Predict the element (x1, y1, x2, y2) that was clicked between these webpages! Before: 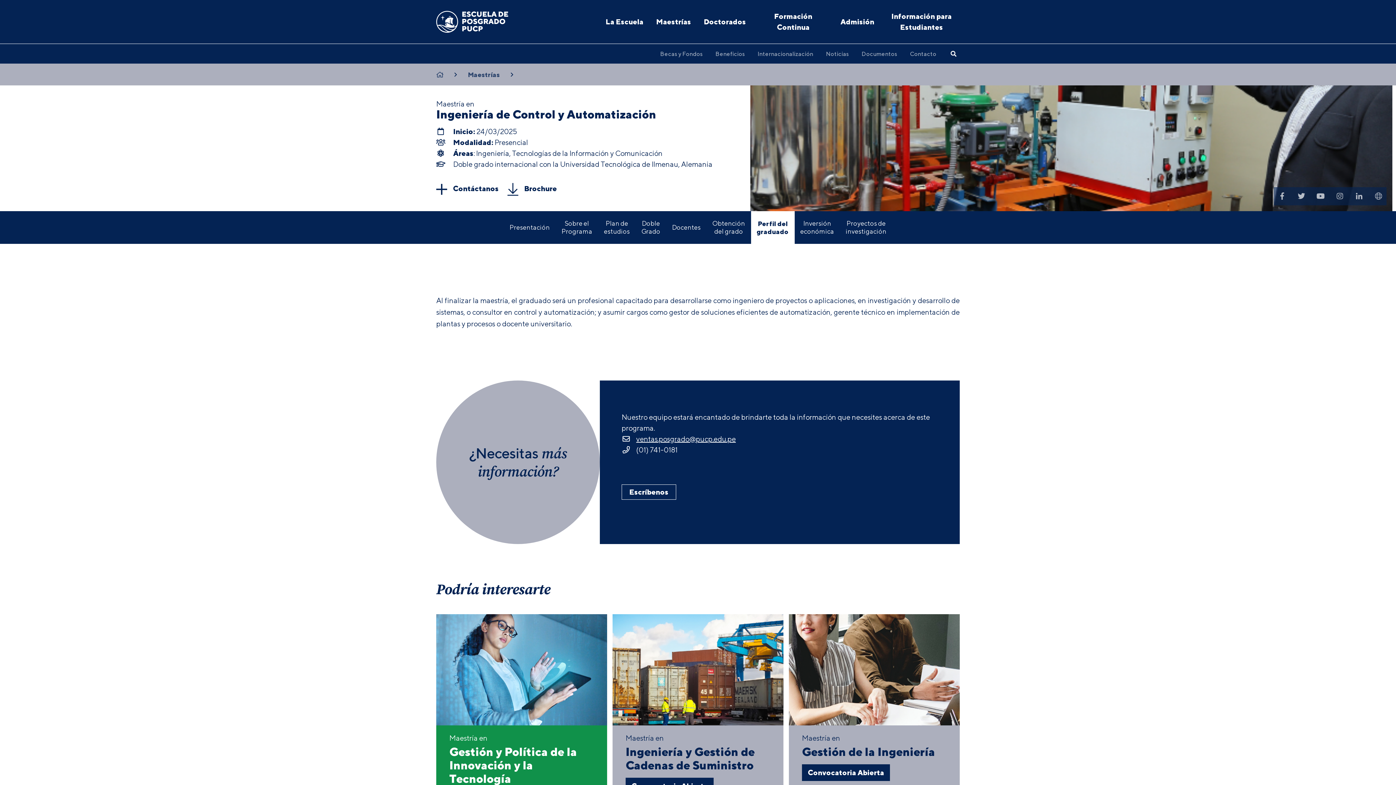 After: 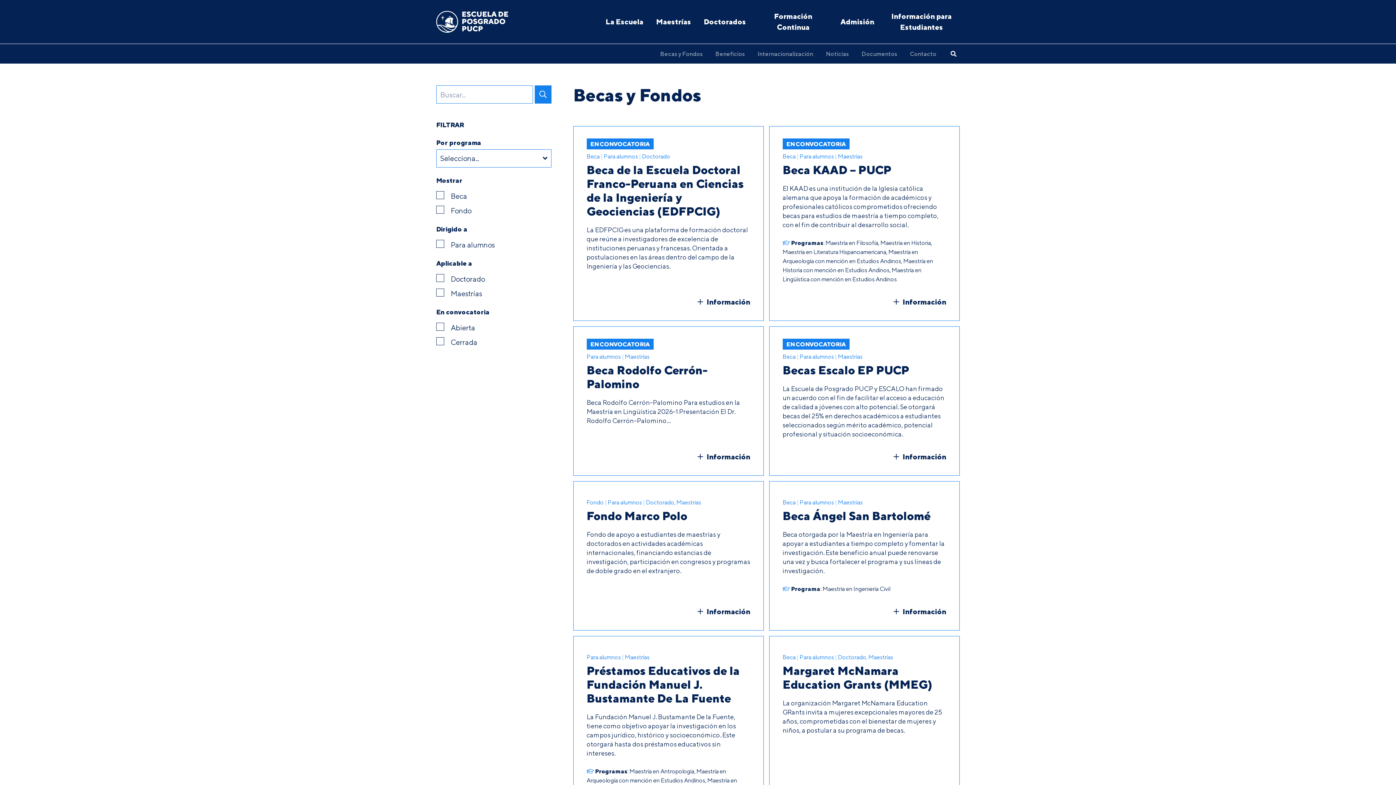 Action: label: Becas y Fondos bbox: (656, 44, 706, 63)